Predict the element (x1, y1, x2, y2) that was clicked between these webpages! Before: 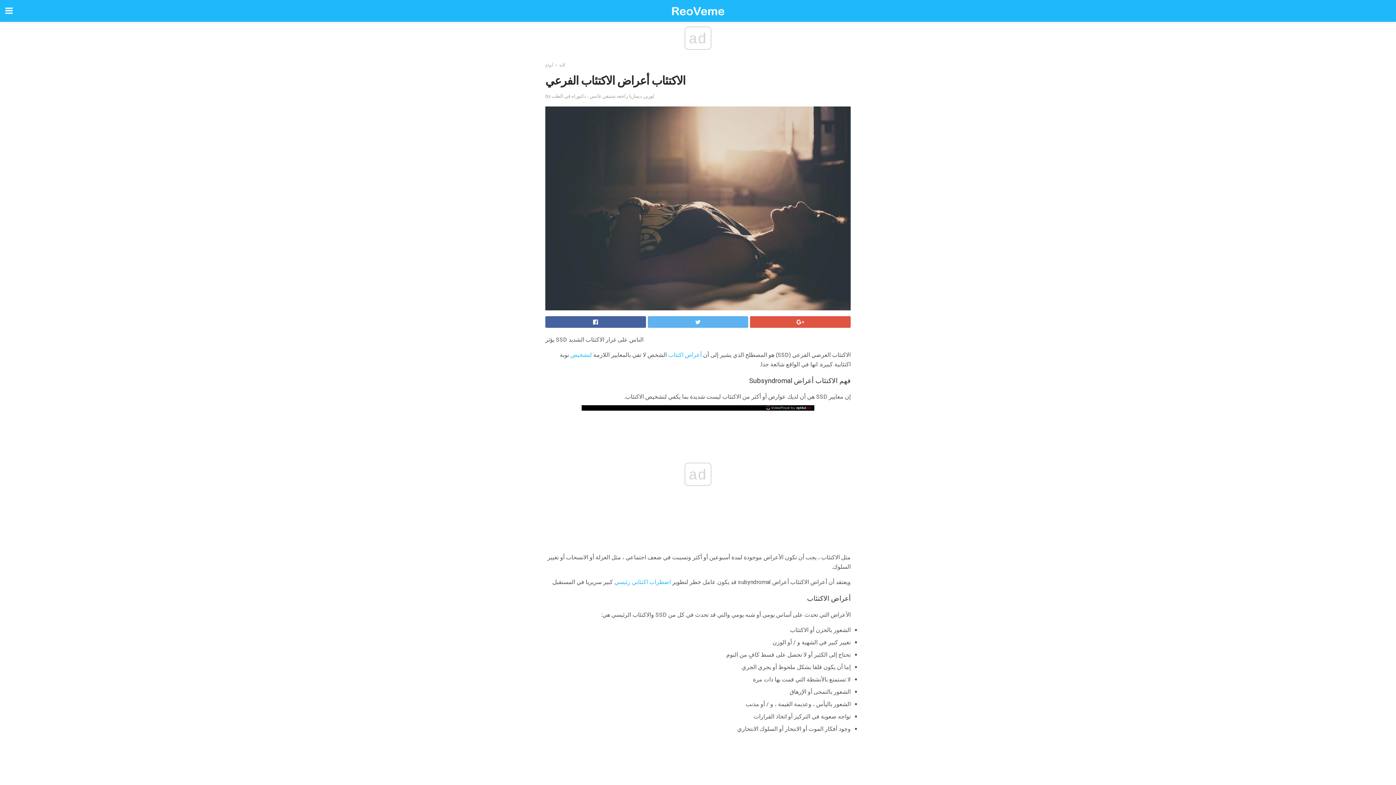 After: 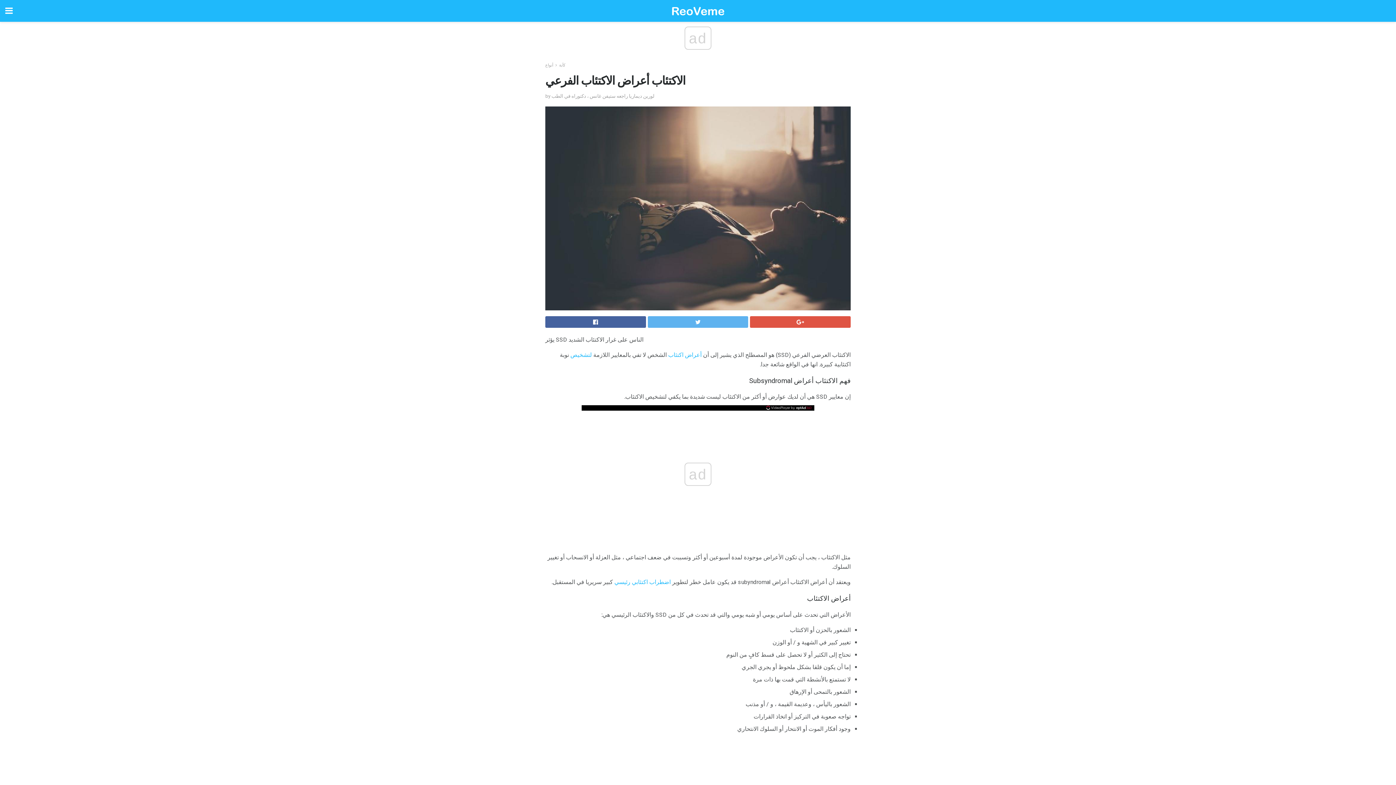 Action: label: OptAd website bbox: (764, 405, 814, 410)